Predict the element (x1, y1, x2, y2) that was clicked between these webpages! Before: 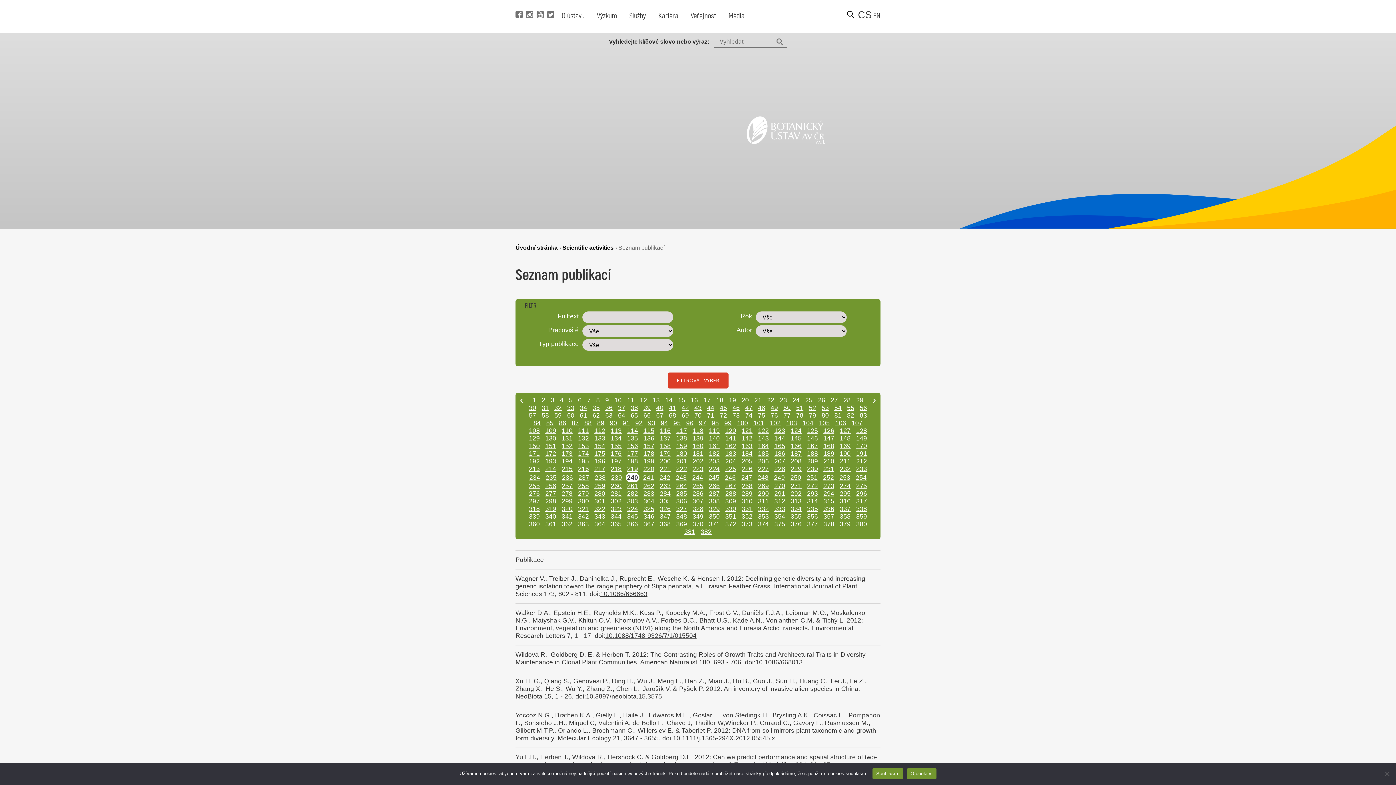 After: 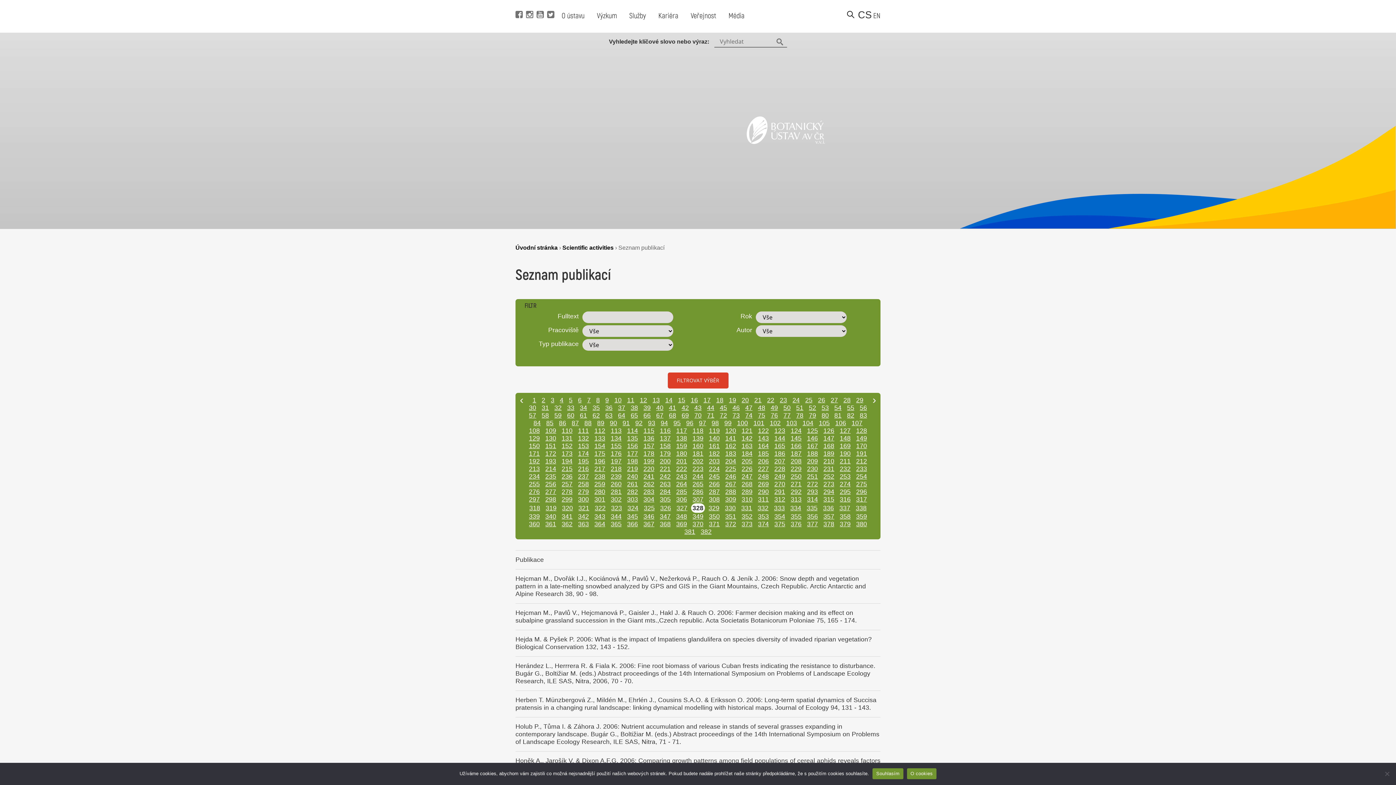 Action: label: 328 bbox: (692, 505, 703, 512)